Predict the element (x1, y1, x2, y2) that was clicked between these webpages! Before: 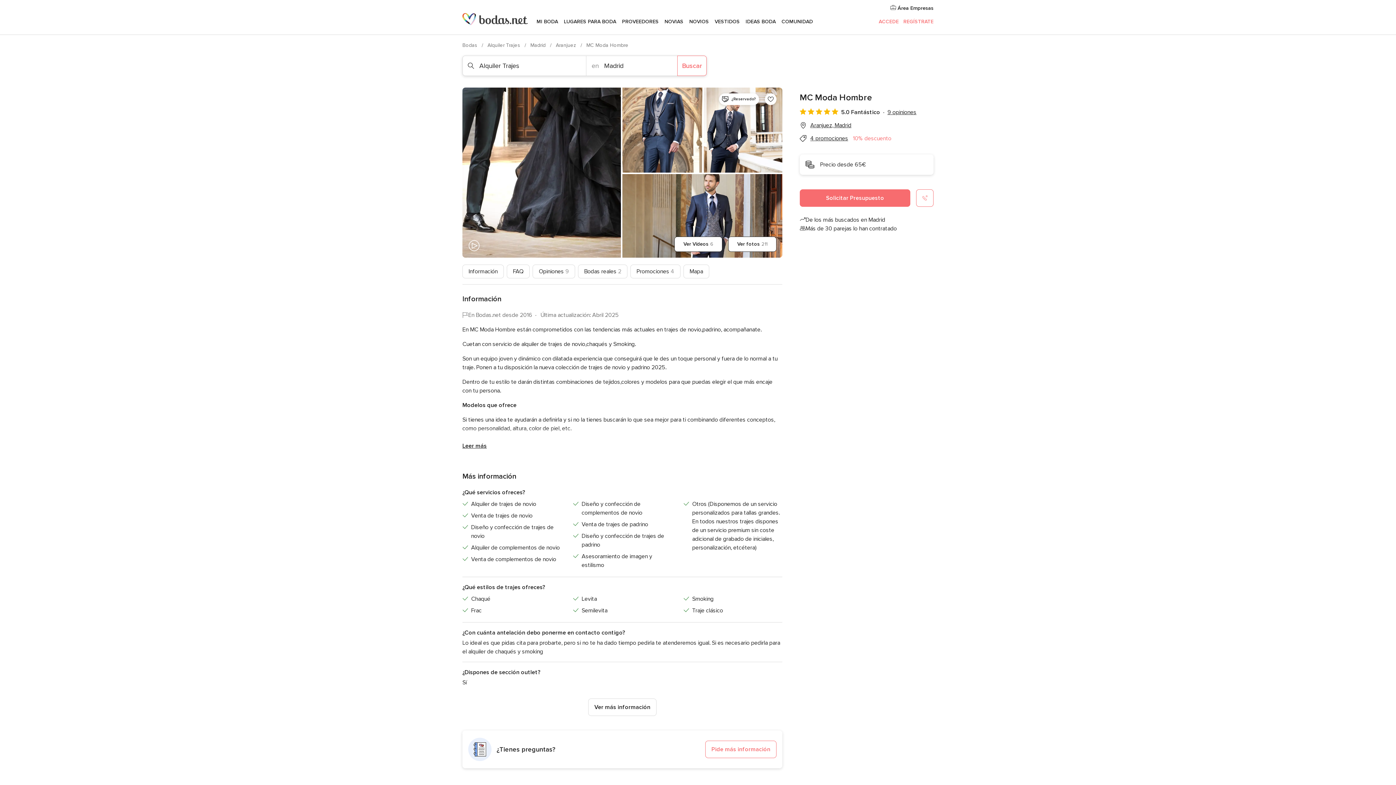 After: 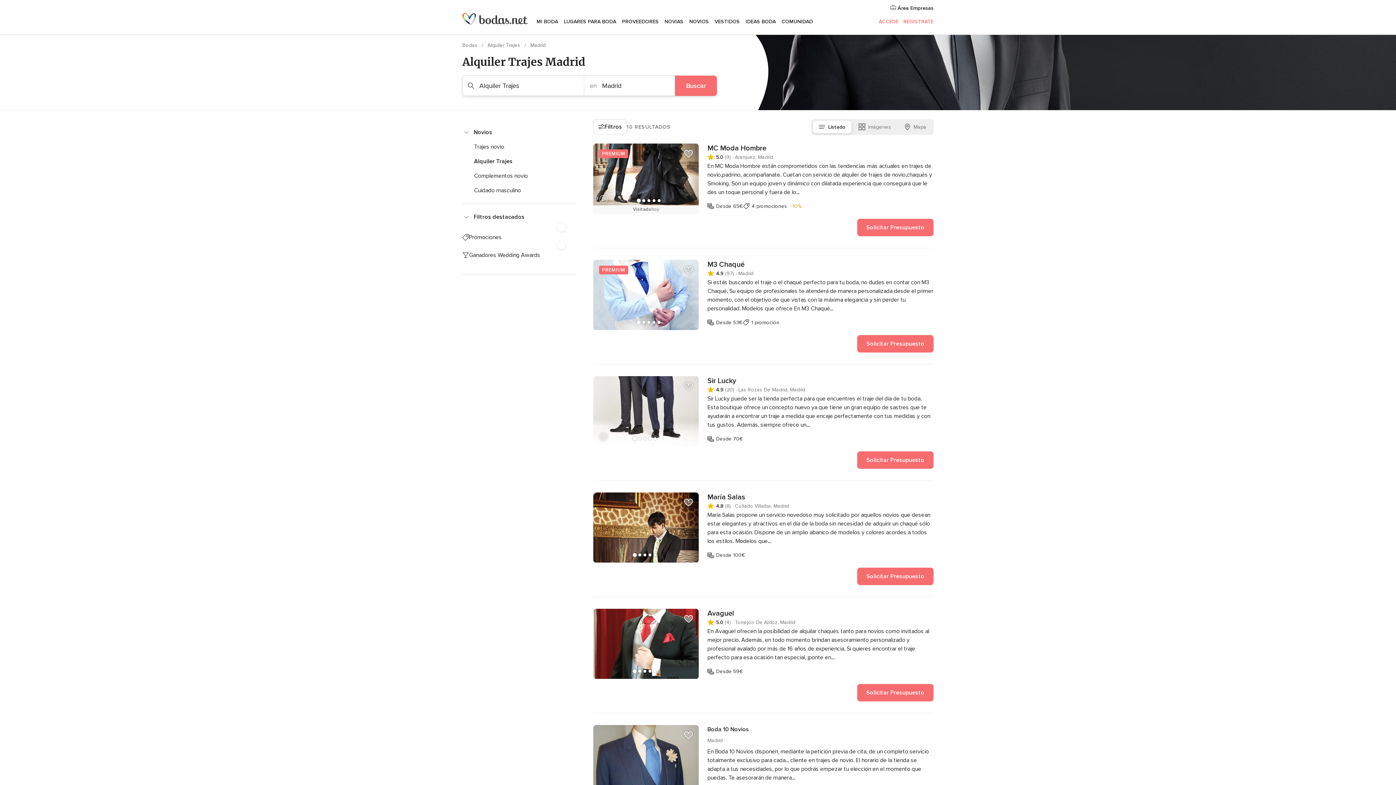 Action: label: Madrid  bbox: (530, 42, 547, 48)